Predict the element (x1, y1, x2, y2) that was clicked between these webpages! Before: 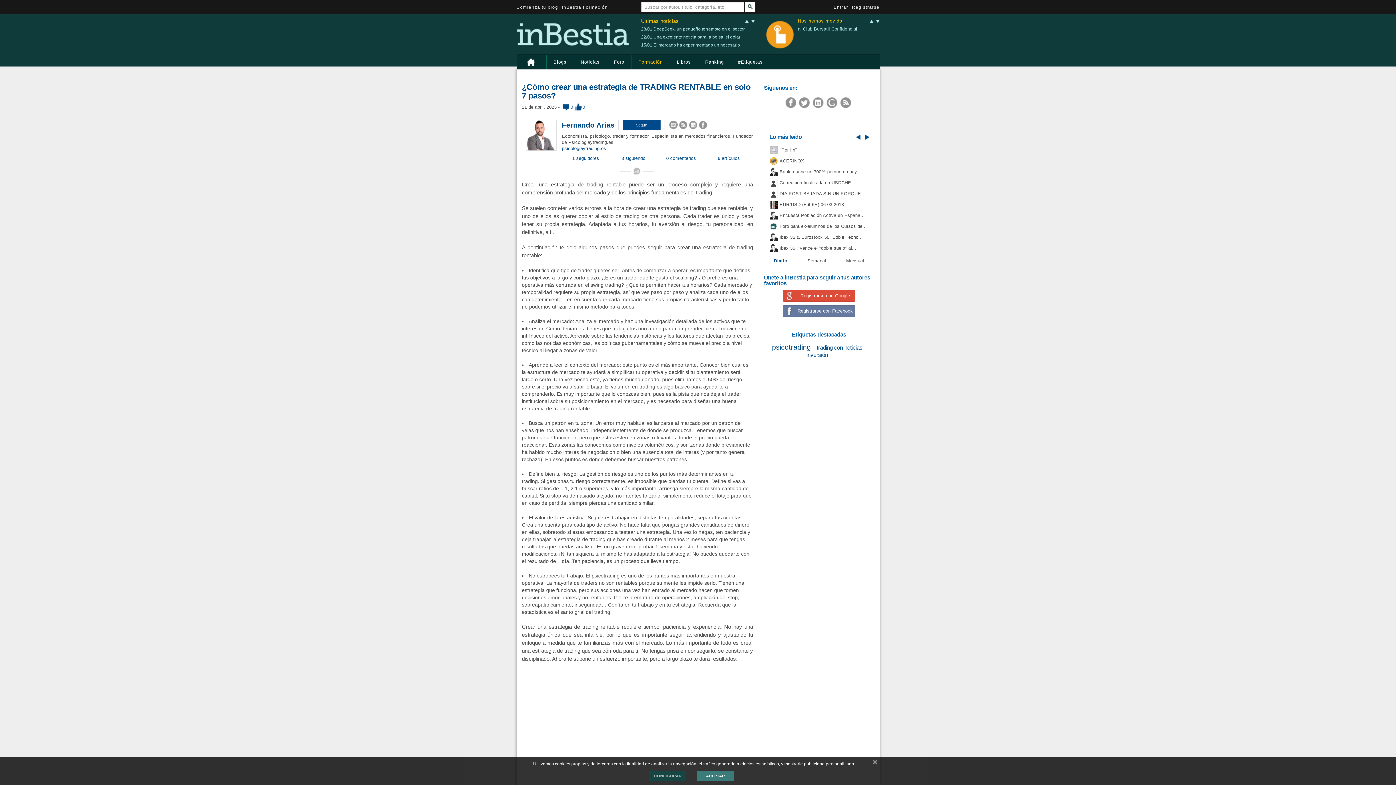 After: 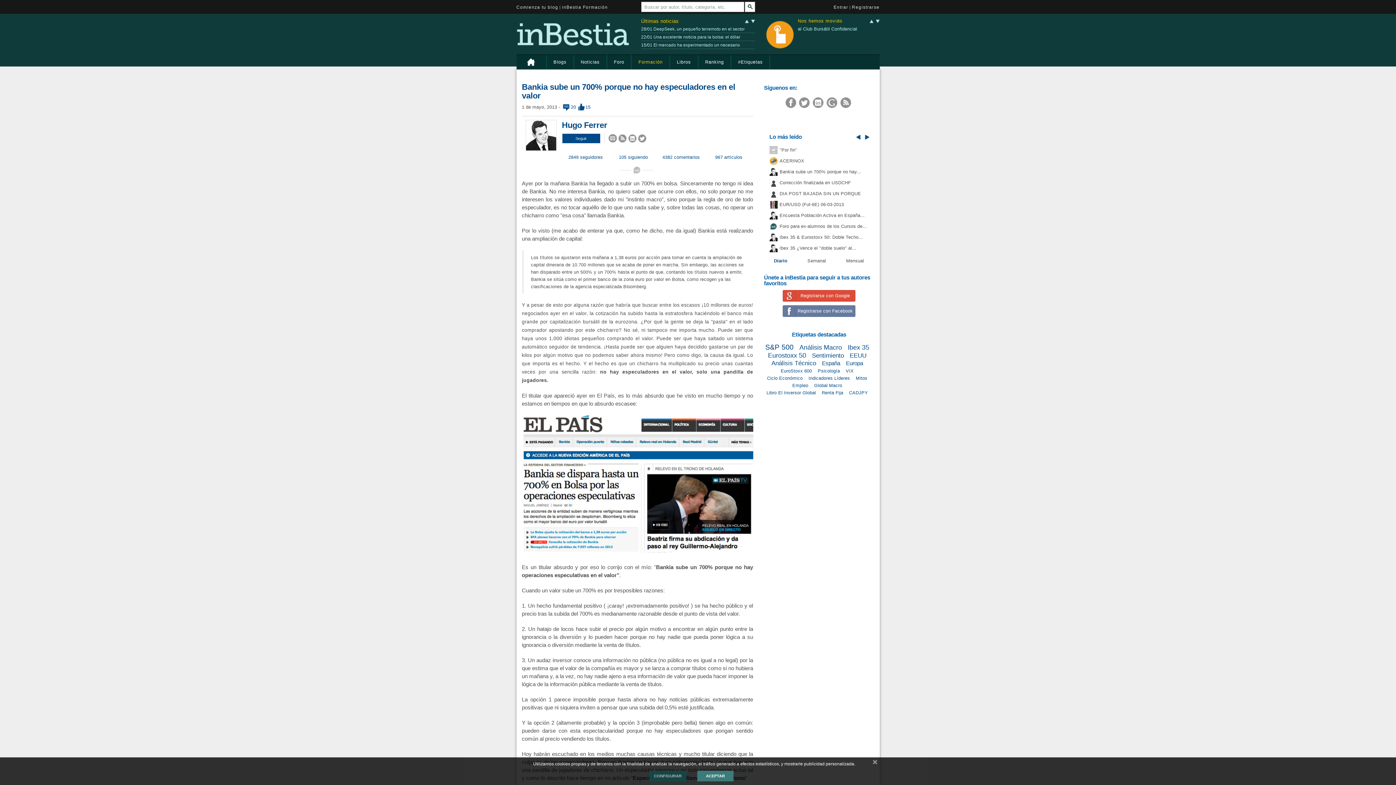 Action: bbox: (779, 169, 861, 174) label: Bankia sube un 700% porque no hay...